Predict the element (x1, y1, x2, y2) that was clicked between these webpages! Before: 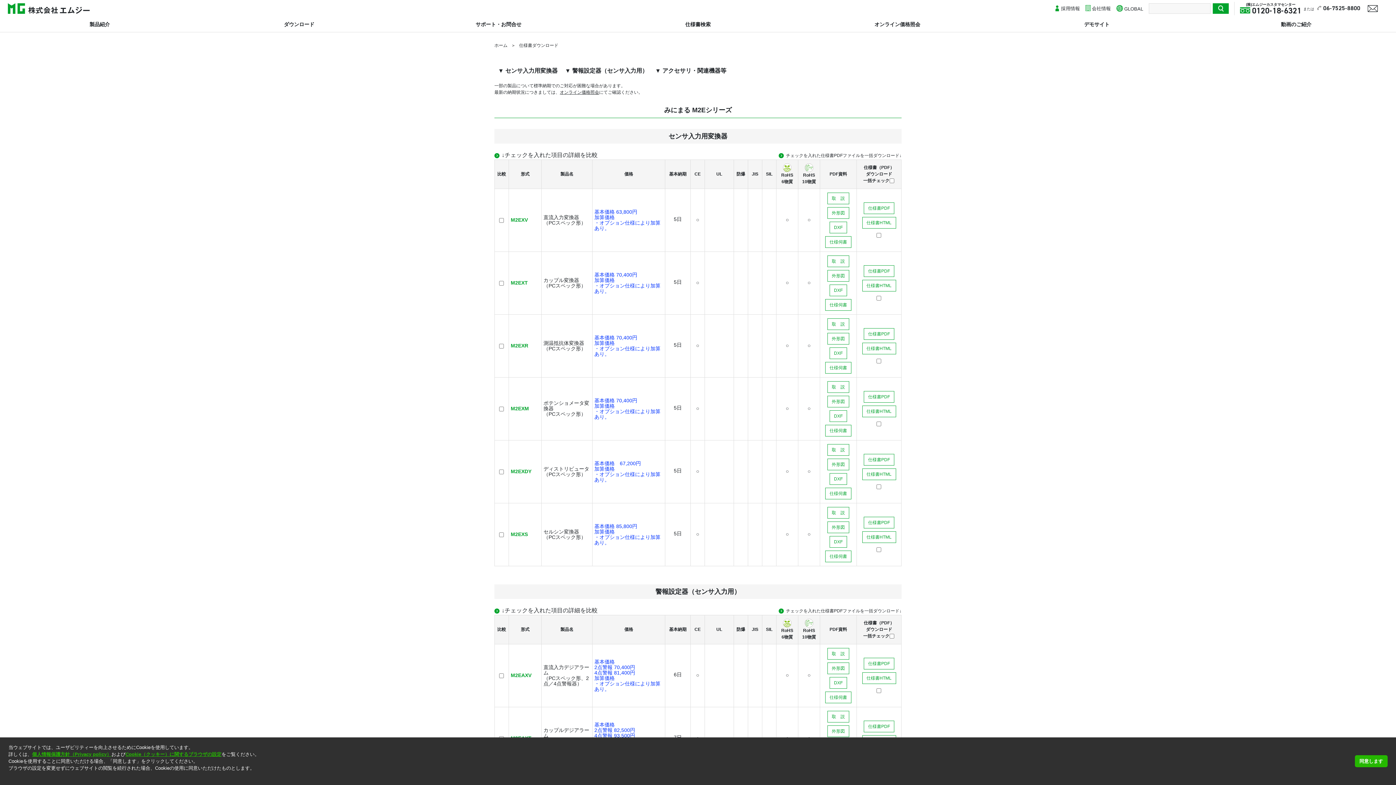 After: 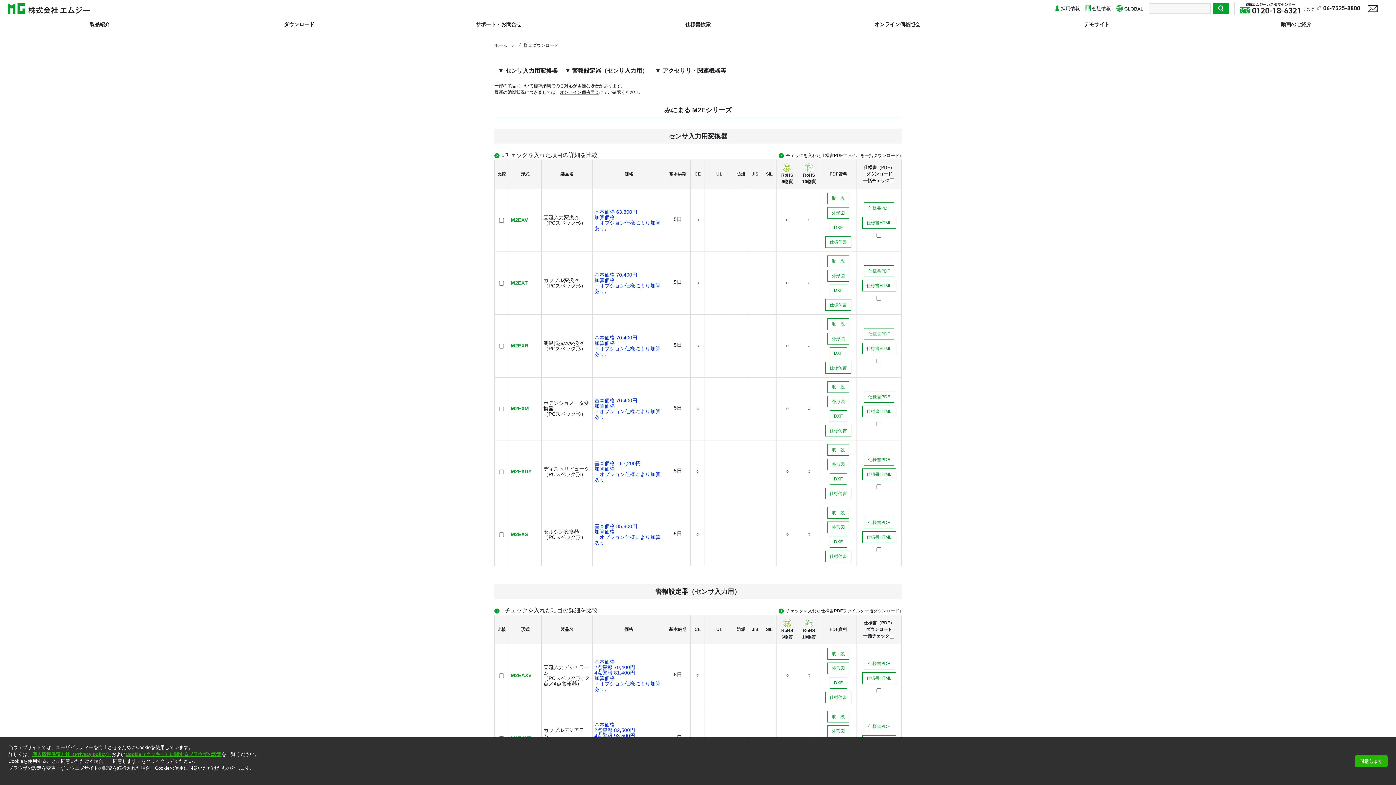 Action: label: 仕様書PDF bbox: (864, 328, 894, 340)